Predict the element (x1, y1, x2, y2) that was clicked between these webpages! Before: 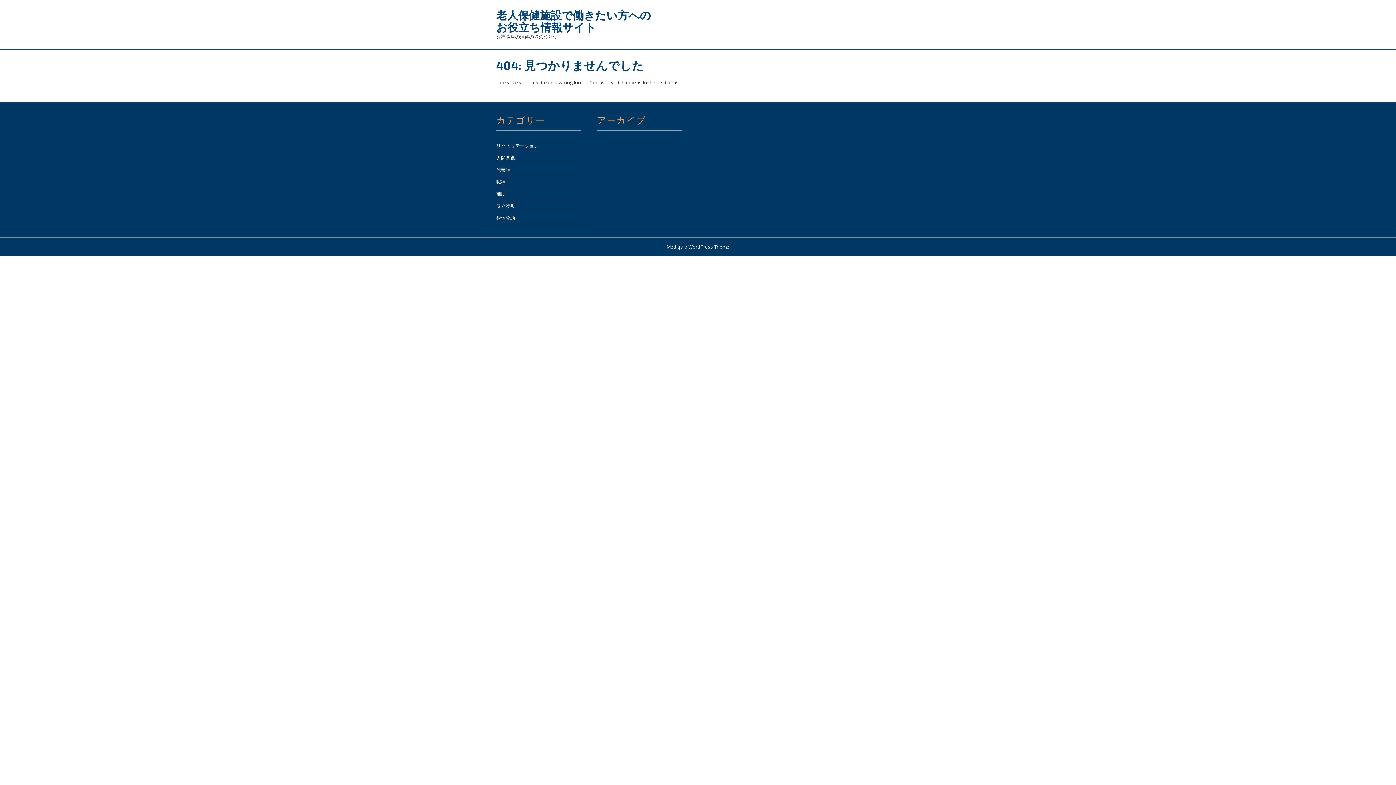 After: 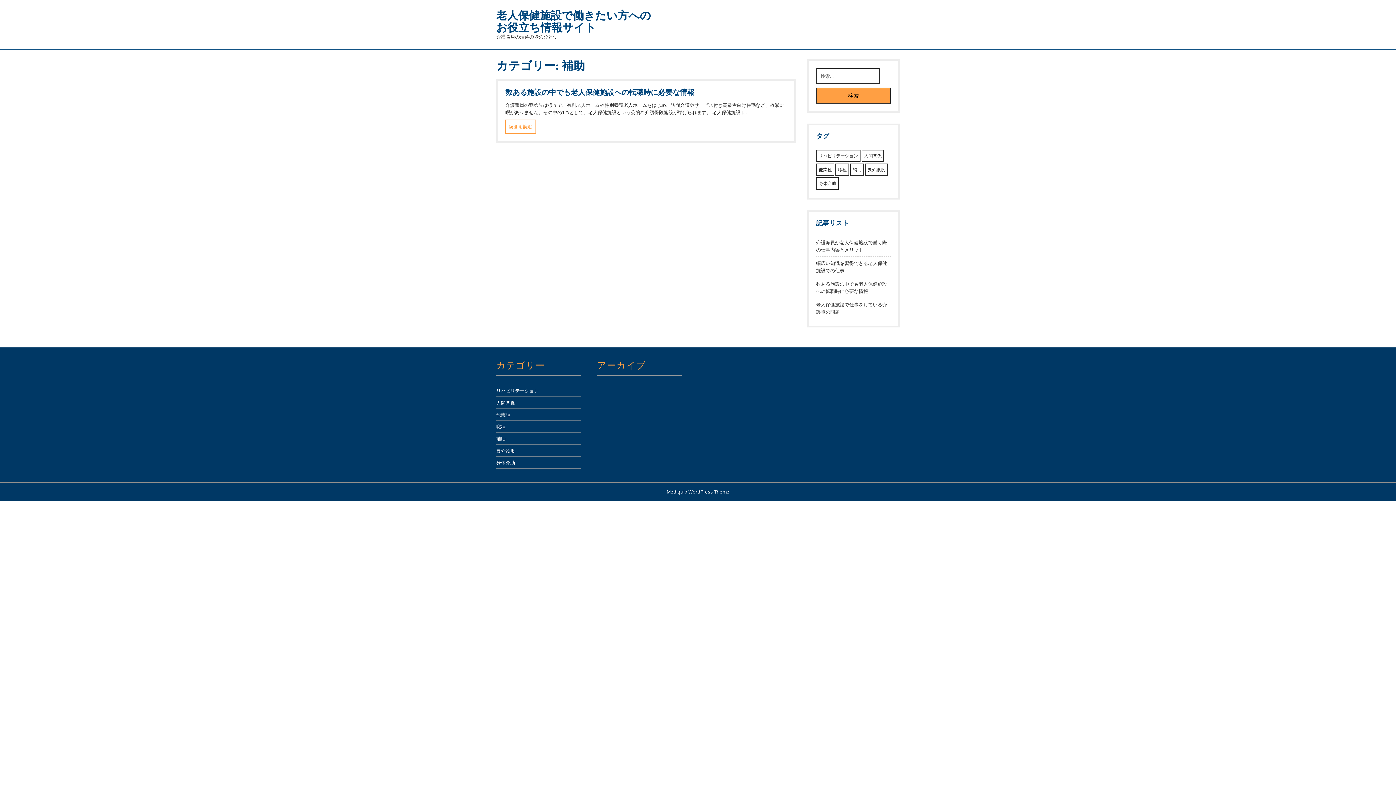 Action: label: 補助 bbox: (496, 190, 505, 197)